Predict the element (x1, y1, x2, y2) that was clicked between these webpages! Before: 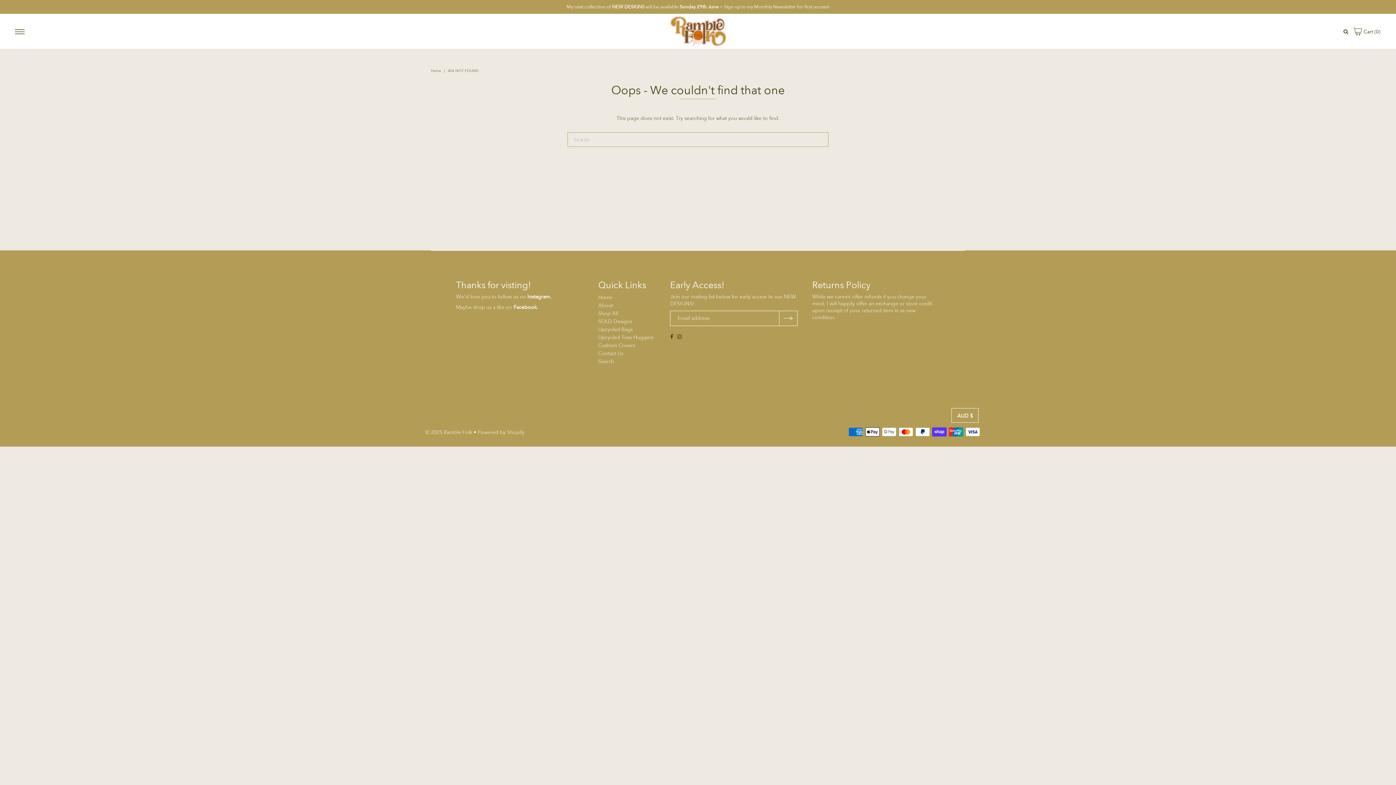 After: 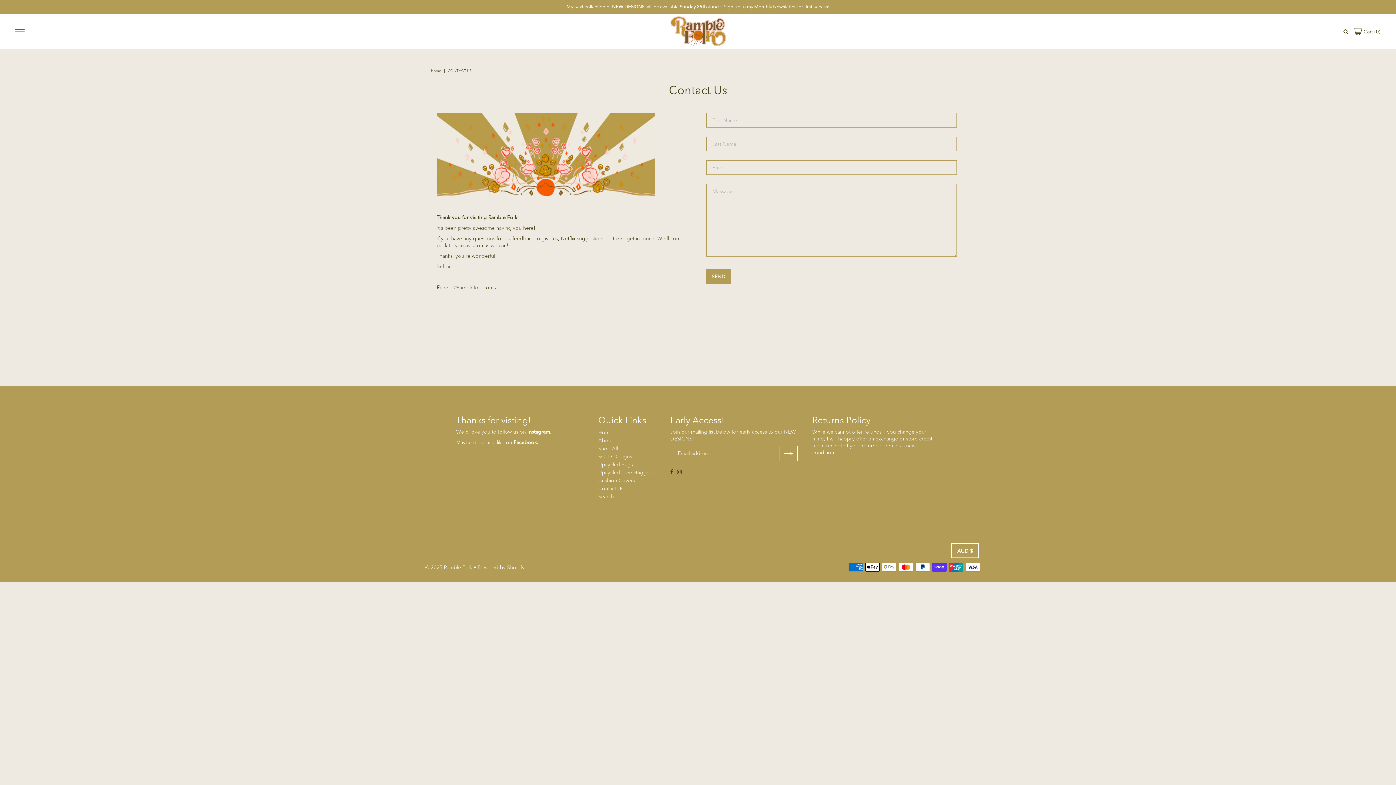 Action: bbox: (598, 350, 623, 356) label: Contact Us